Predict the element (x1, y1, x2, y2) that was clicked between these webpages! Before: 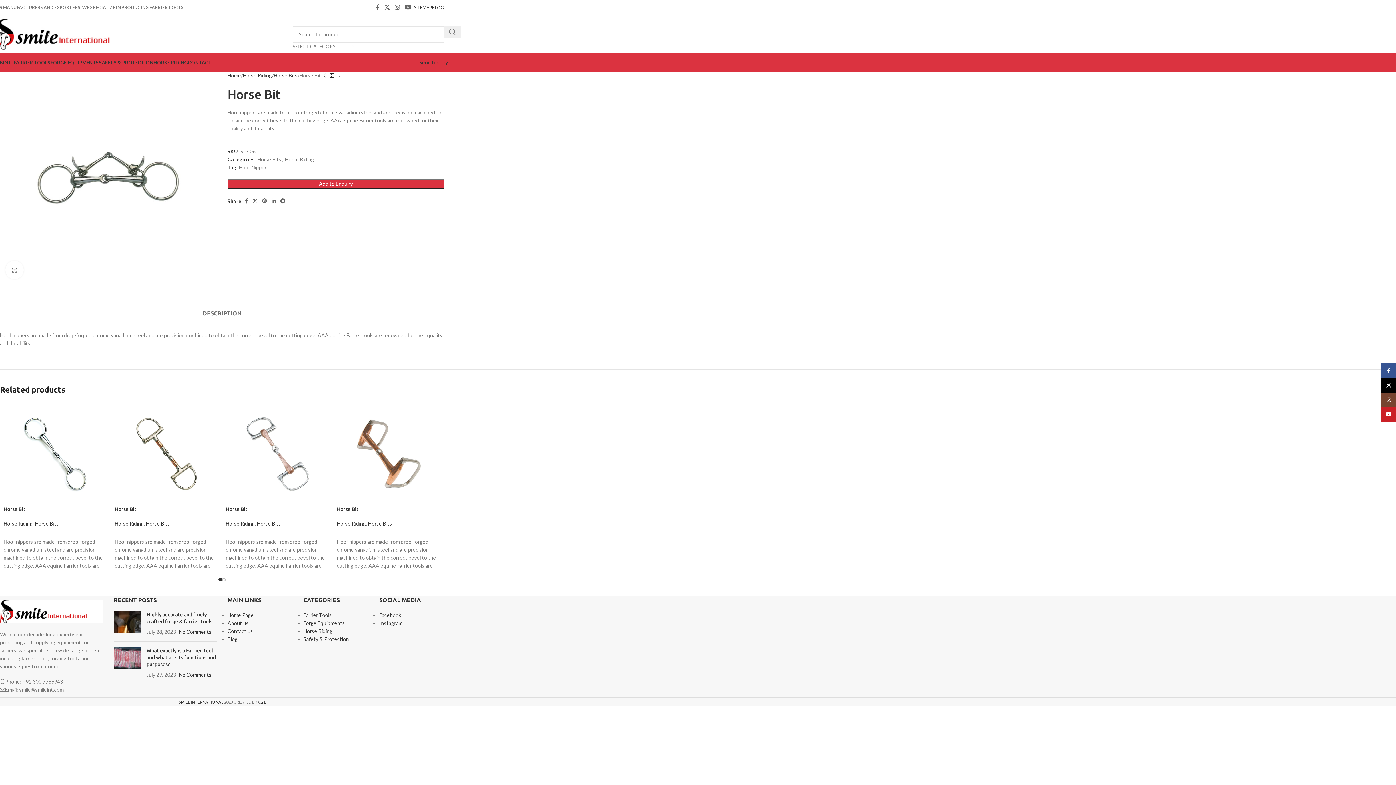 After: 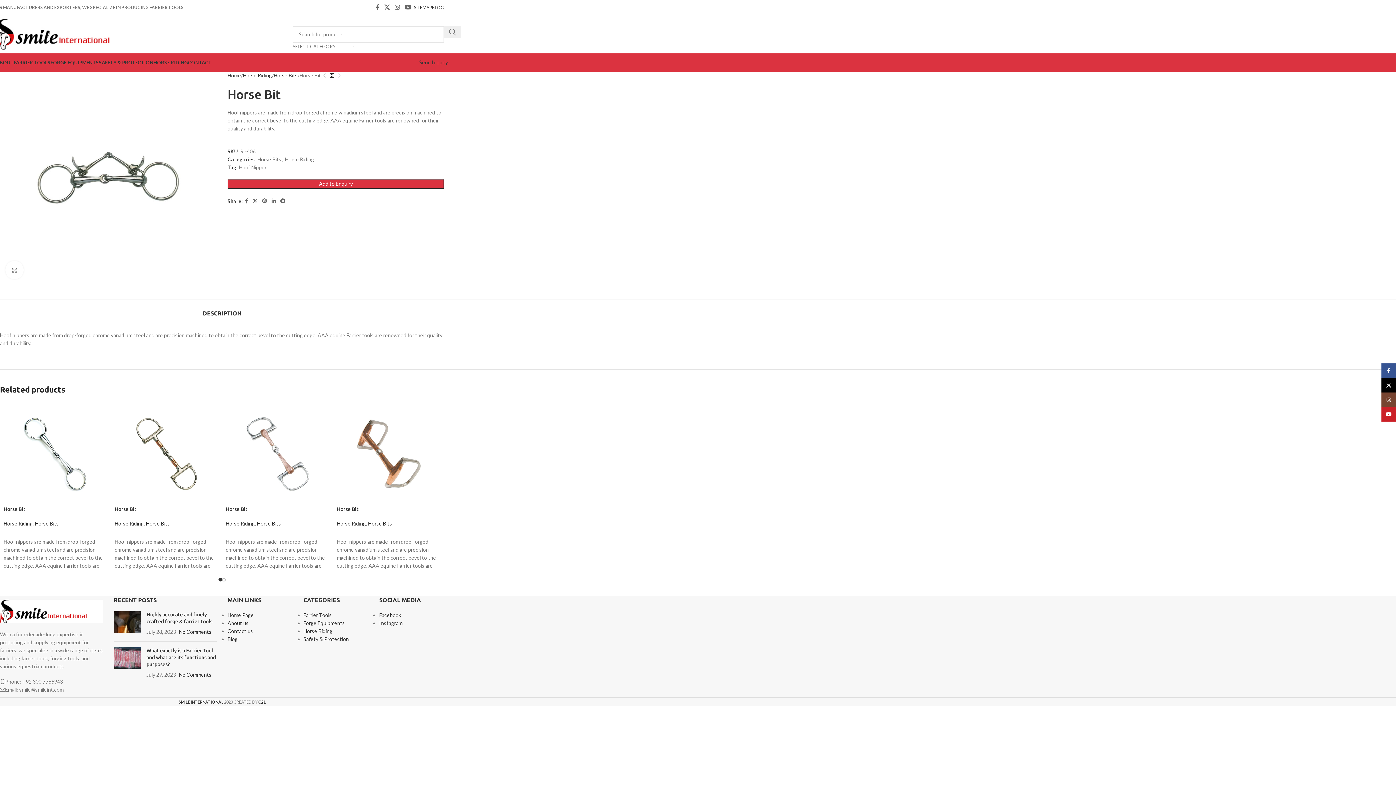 Action: bbox: (202, 299, 241, 320) label: DESCRIPTION